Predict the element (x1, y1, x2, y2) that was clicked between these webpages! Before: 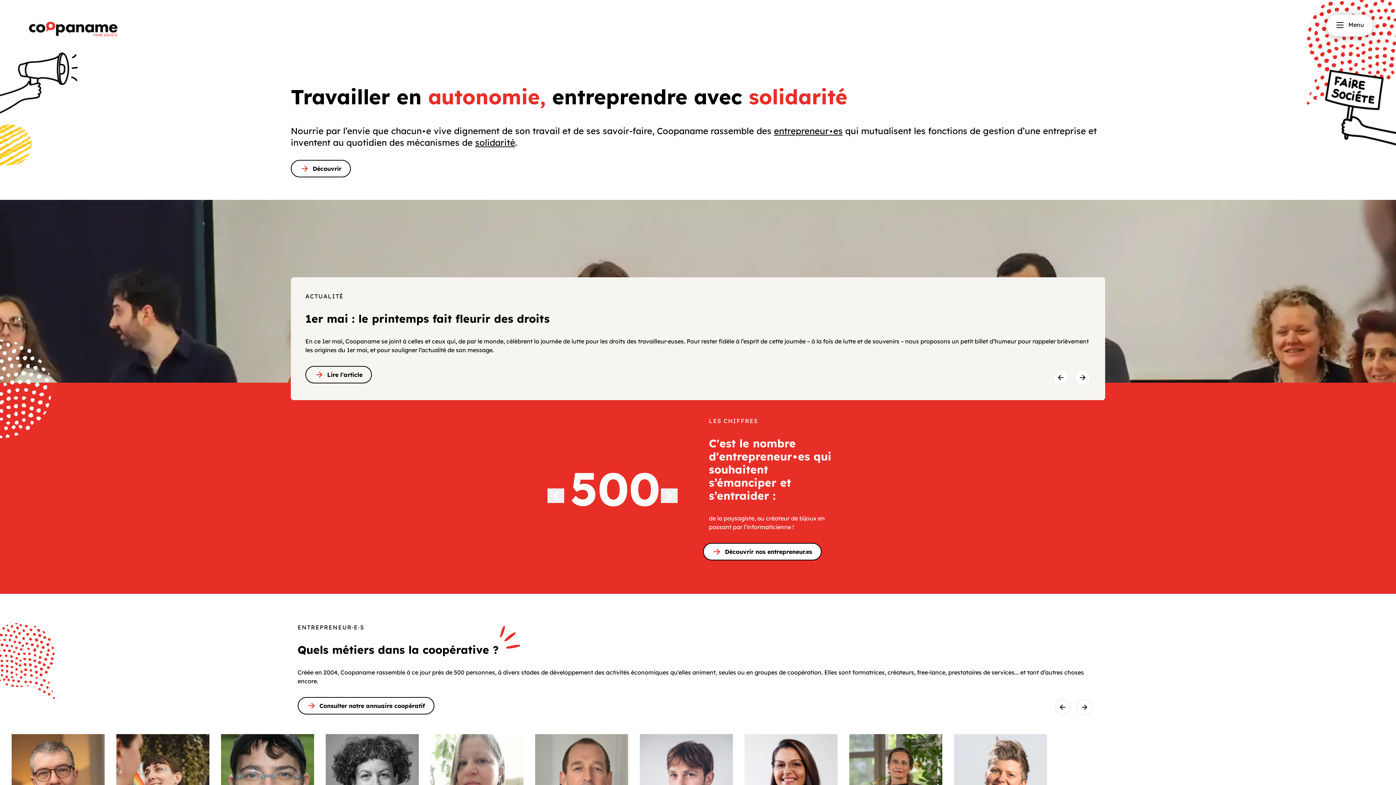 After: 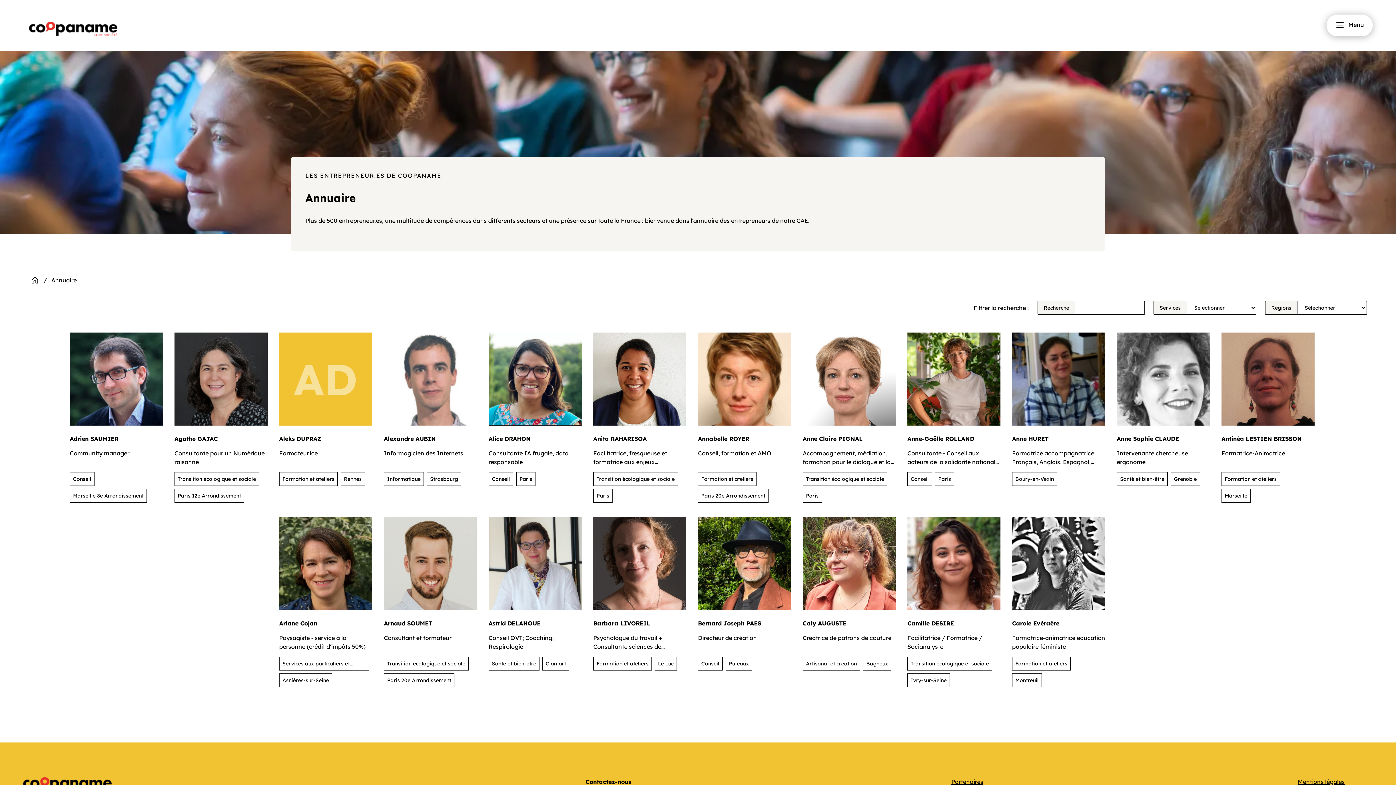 Action: bbox: (297, 697, 434, 714) label: Consulter notre annuaire coopératif